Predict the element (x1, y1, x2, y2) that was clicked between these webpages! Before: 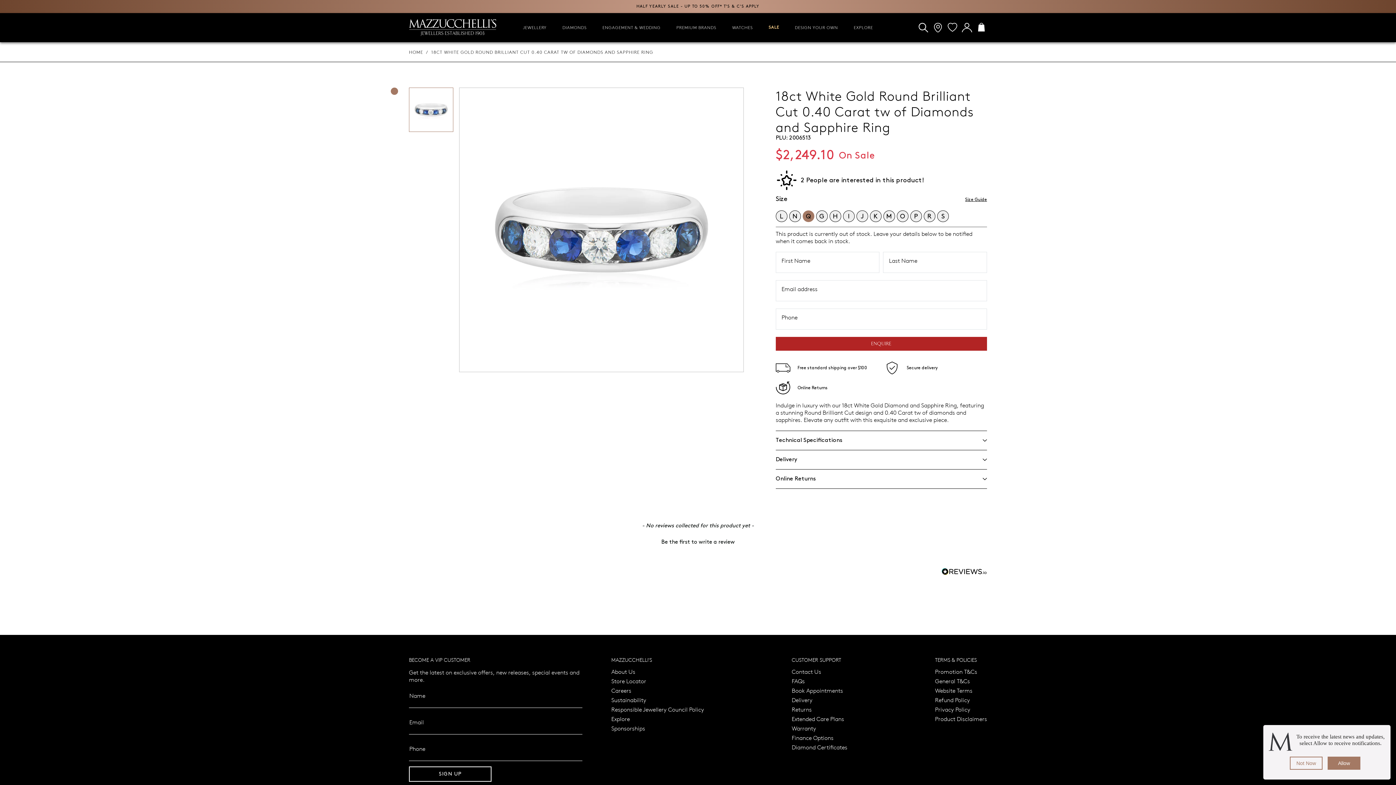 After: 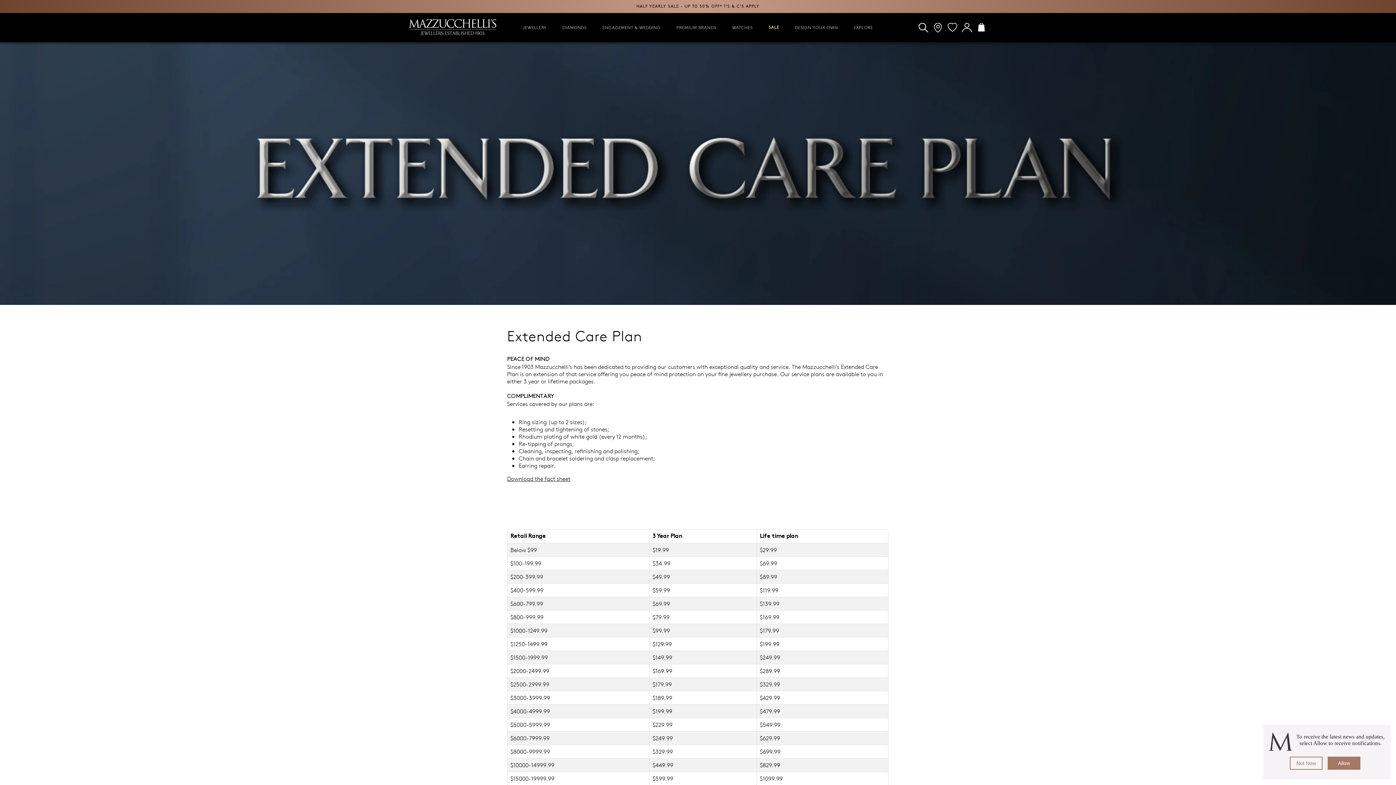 Action: bbox: (791, 715, 844, 722) label: Extended Care Plans